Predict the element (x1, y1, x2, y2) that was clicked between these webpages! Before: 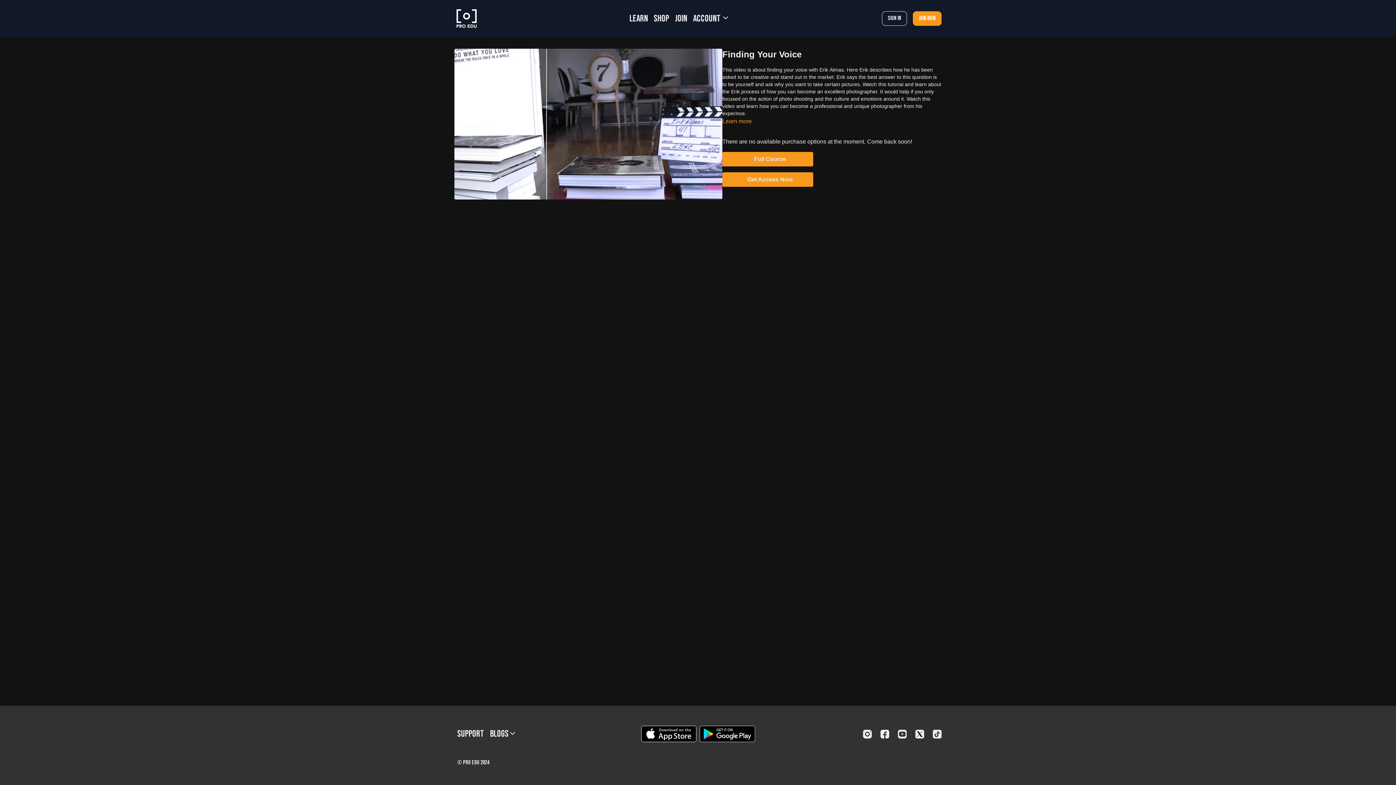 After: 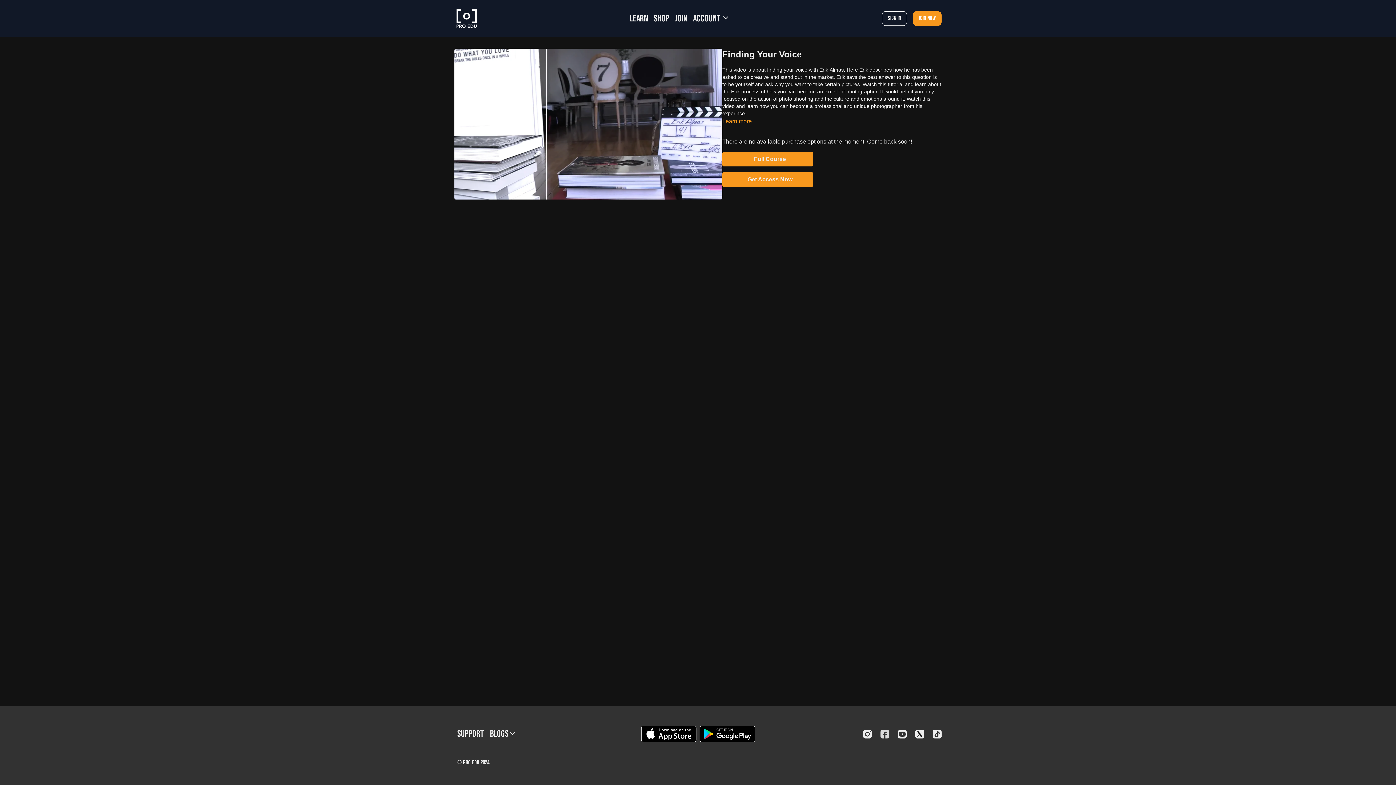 Action: bbox: (880, 730, 889, 738) label: Facebook